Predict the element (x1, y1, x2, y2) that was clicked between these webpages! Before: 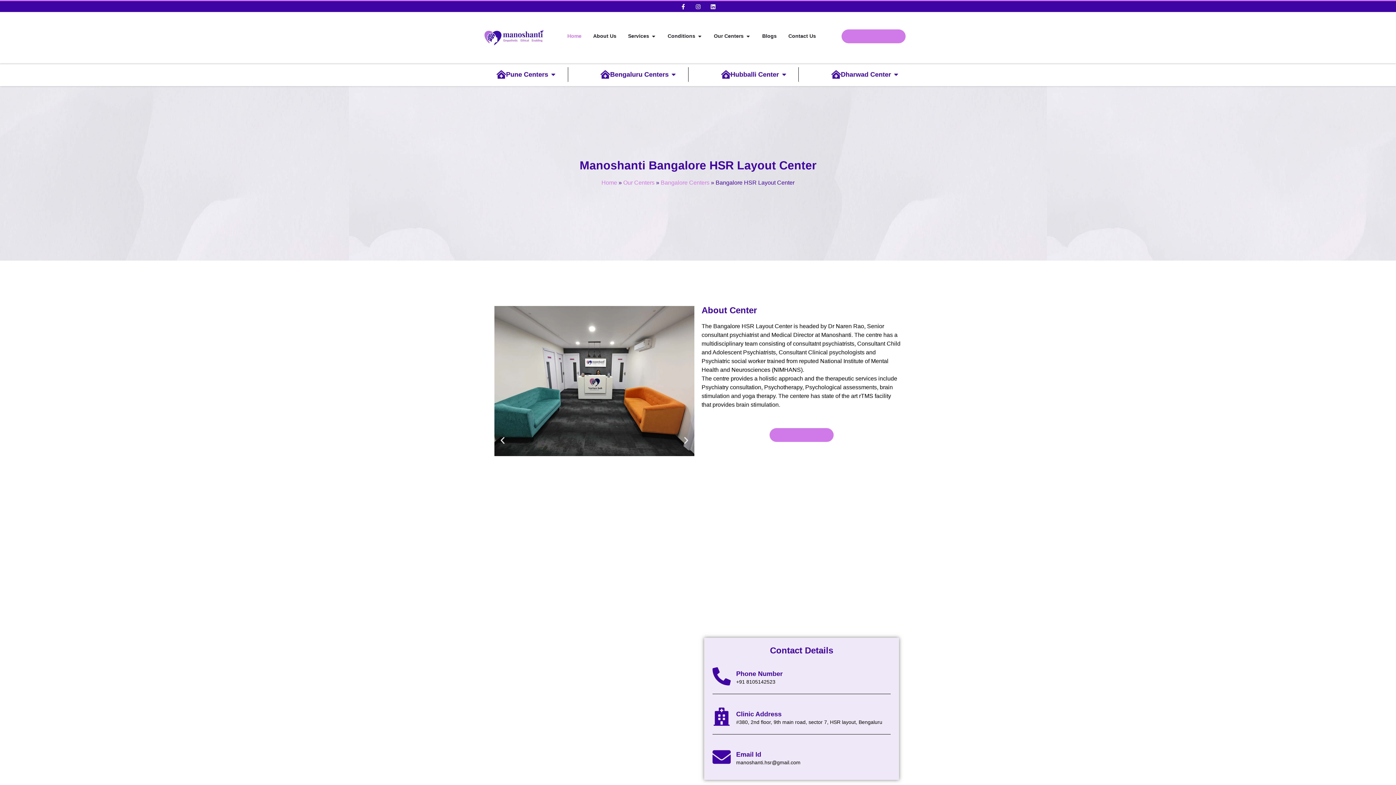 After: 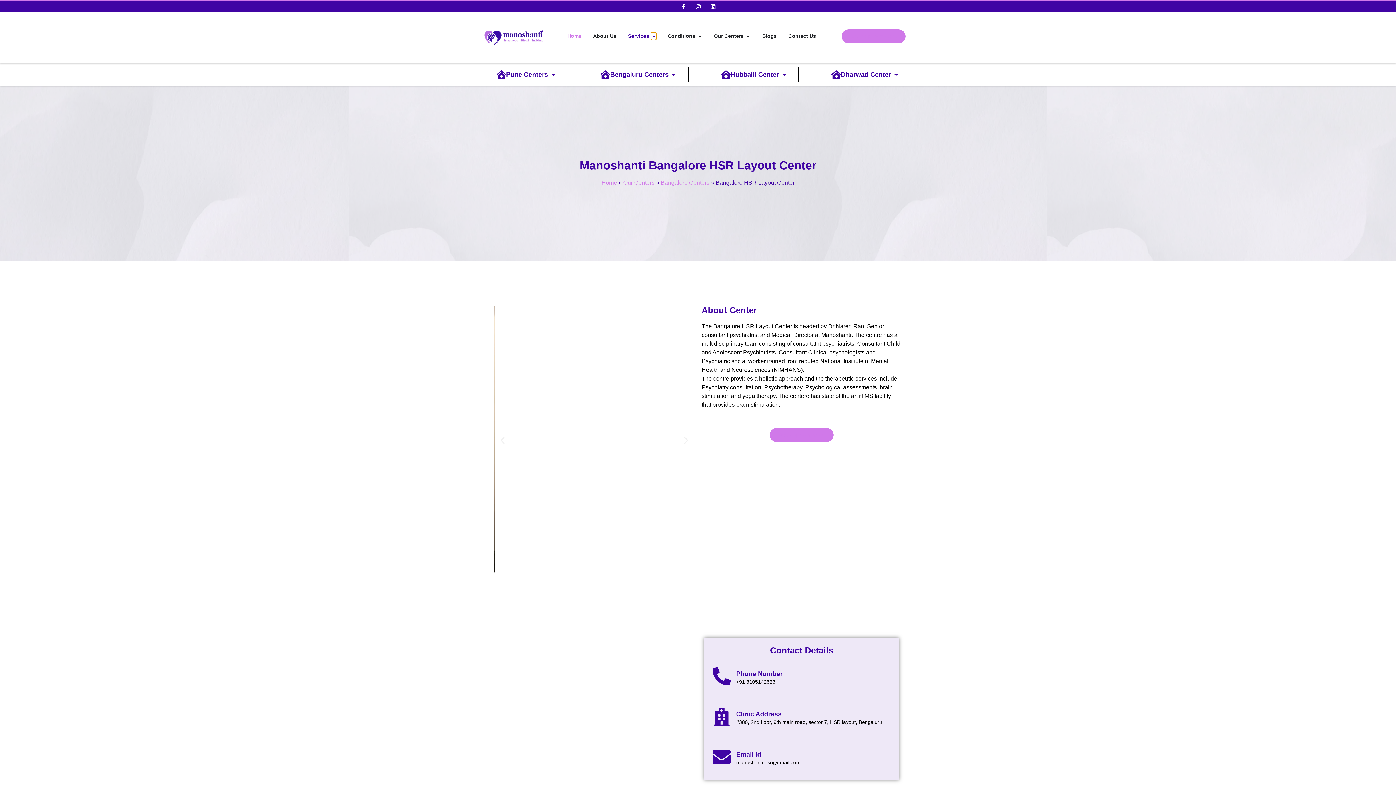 Action: bbox: (651, 32, 656, 40) label: Open Services